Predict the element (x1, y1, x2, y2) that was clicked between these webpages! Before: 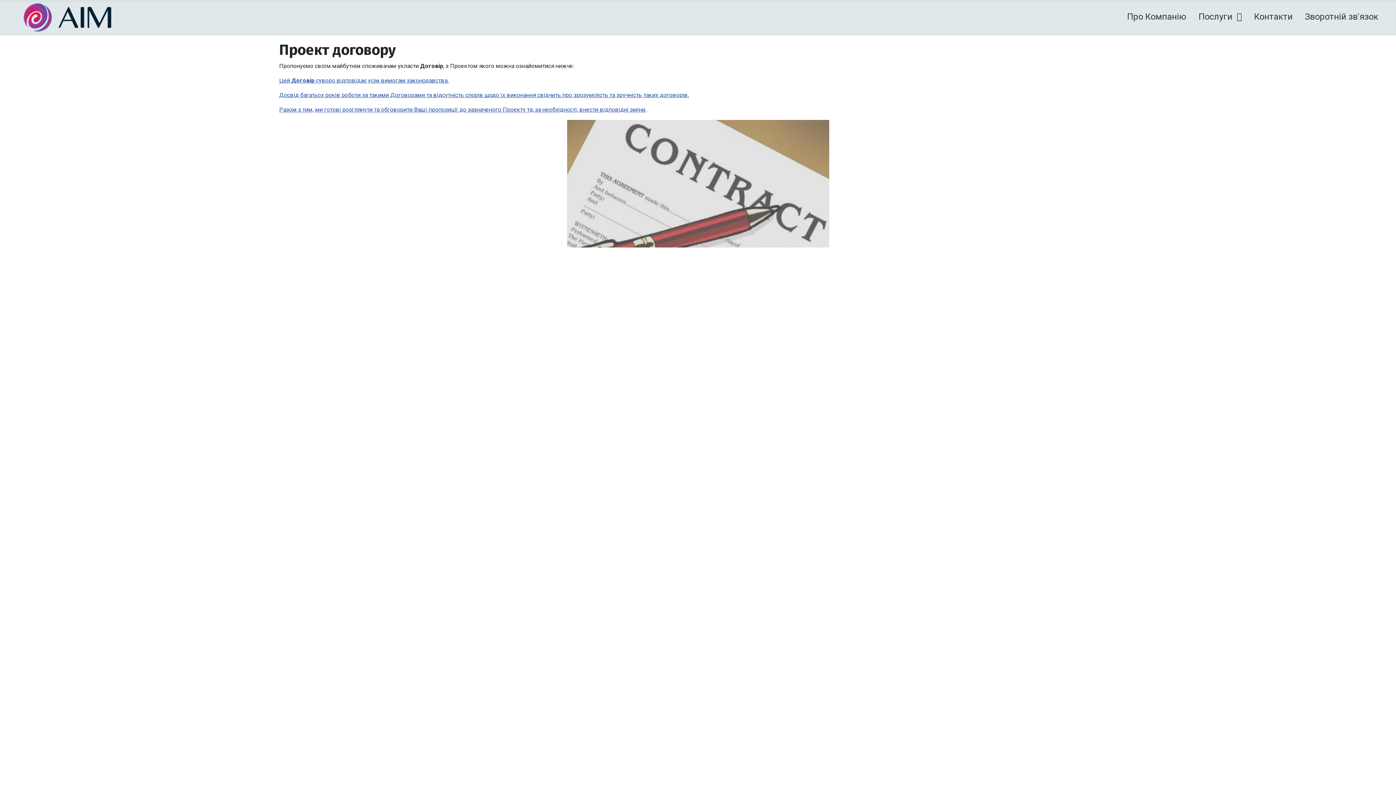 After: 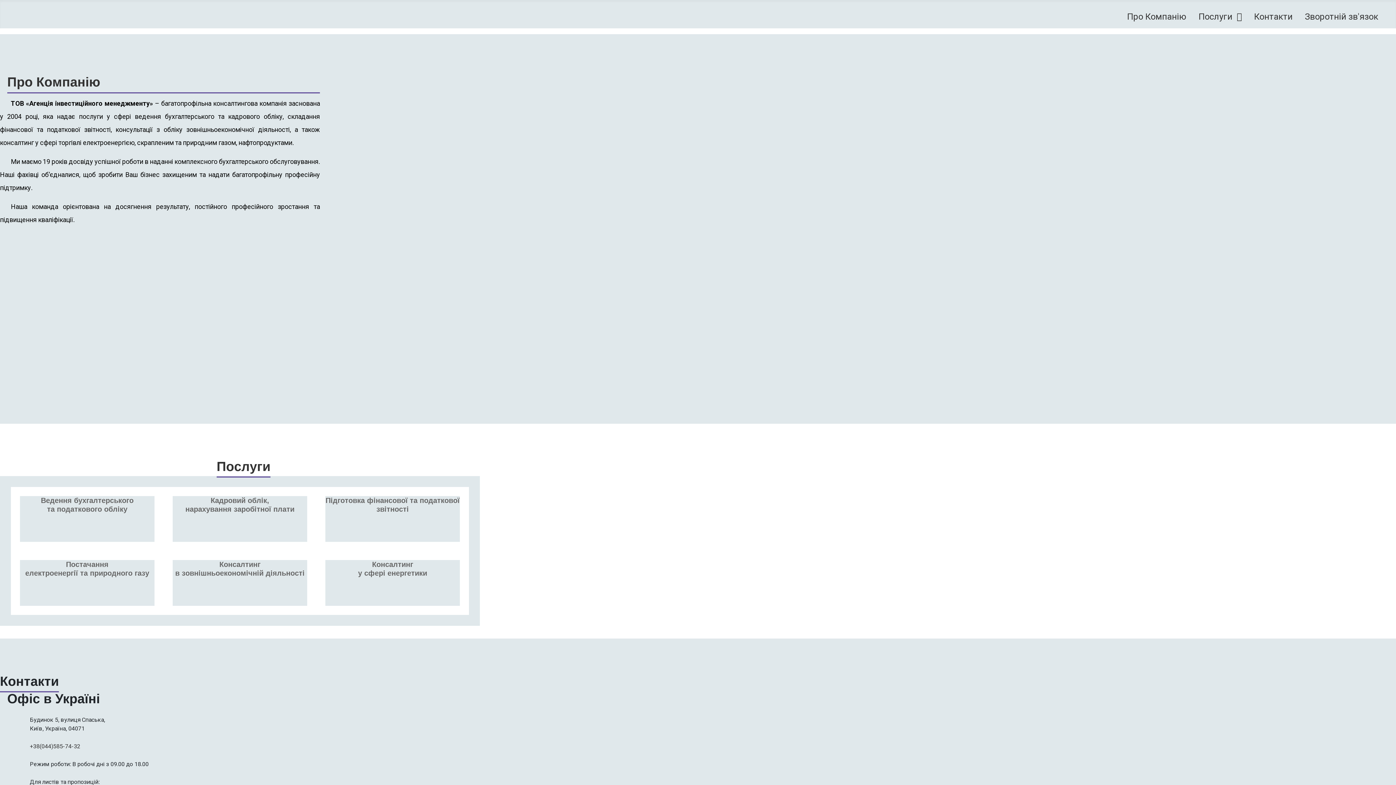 Action: bbox: (23, 13, 111, 20)